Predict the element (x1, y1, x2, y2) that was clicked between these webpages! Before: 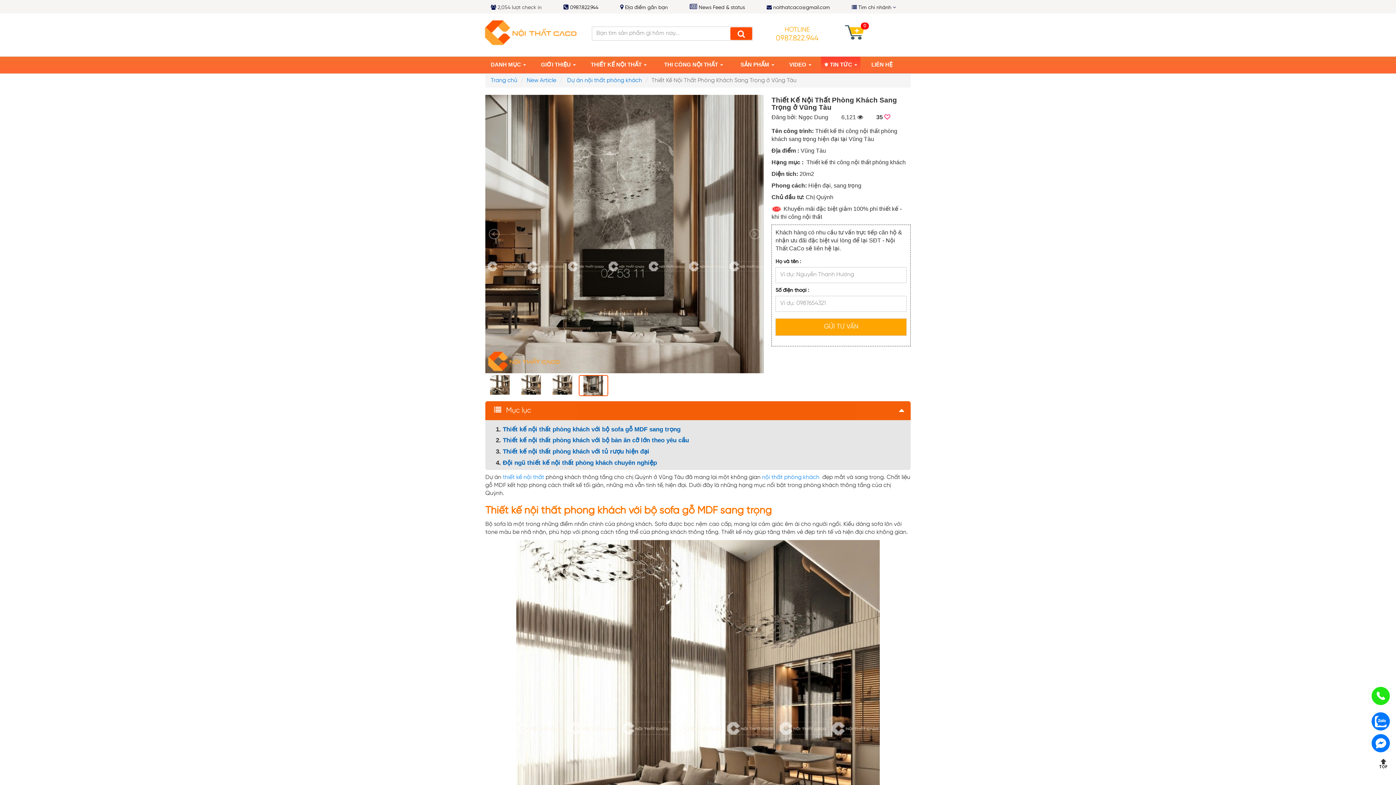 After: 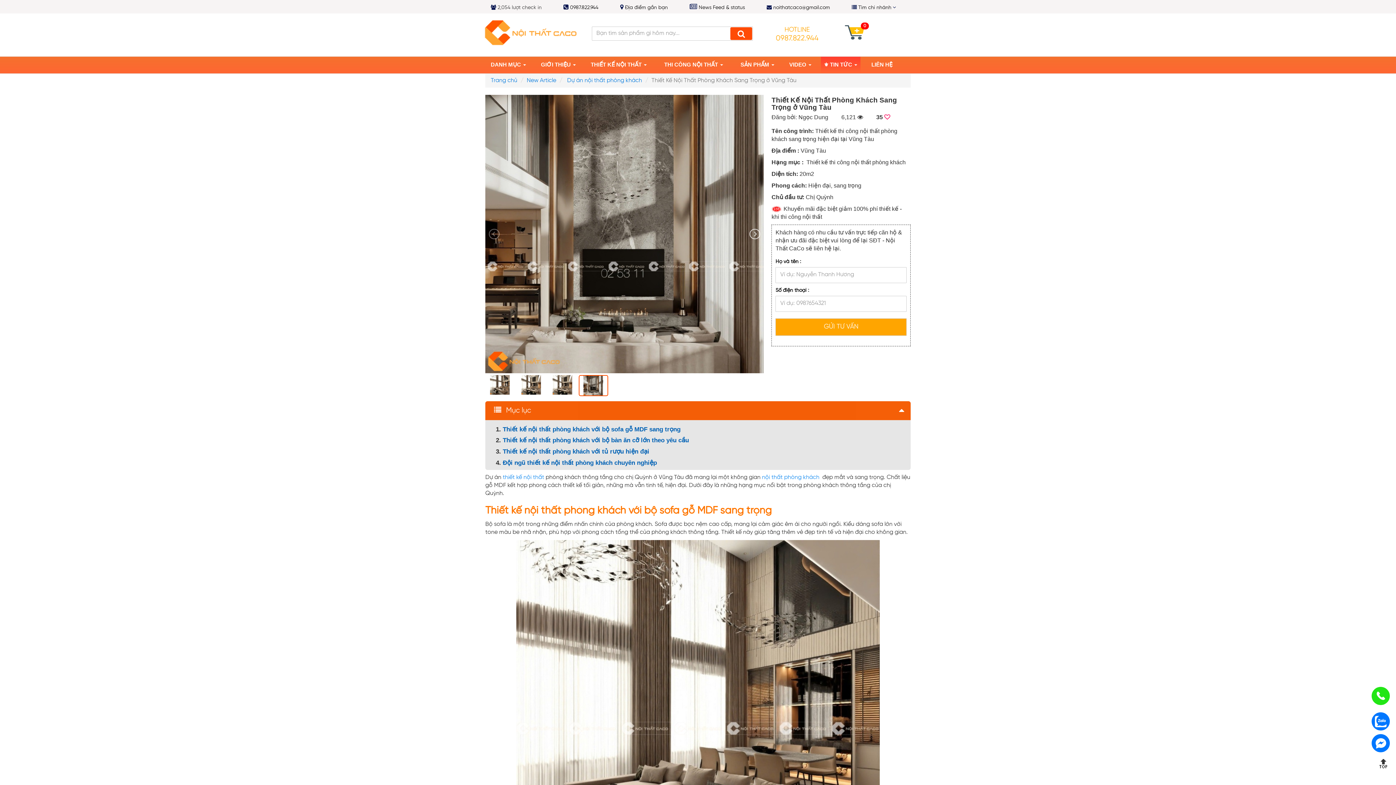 Action: bbox: (748, 228, 760, 239)